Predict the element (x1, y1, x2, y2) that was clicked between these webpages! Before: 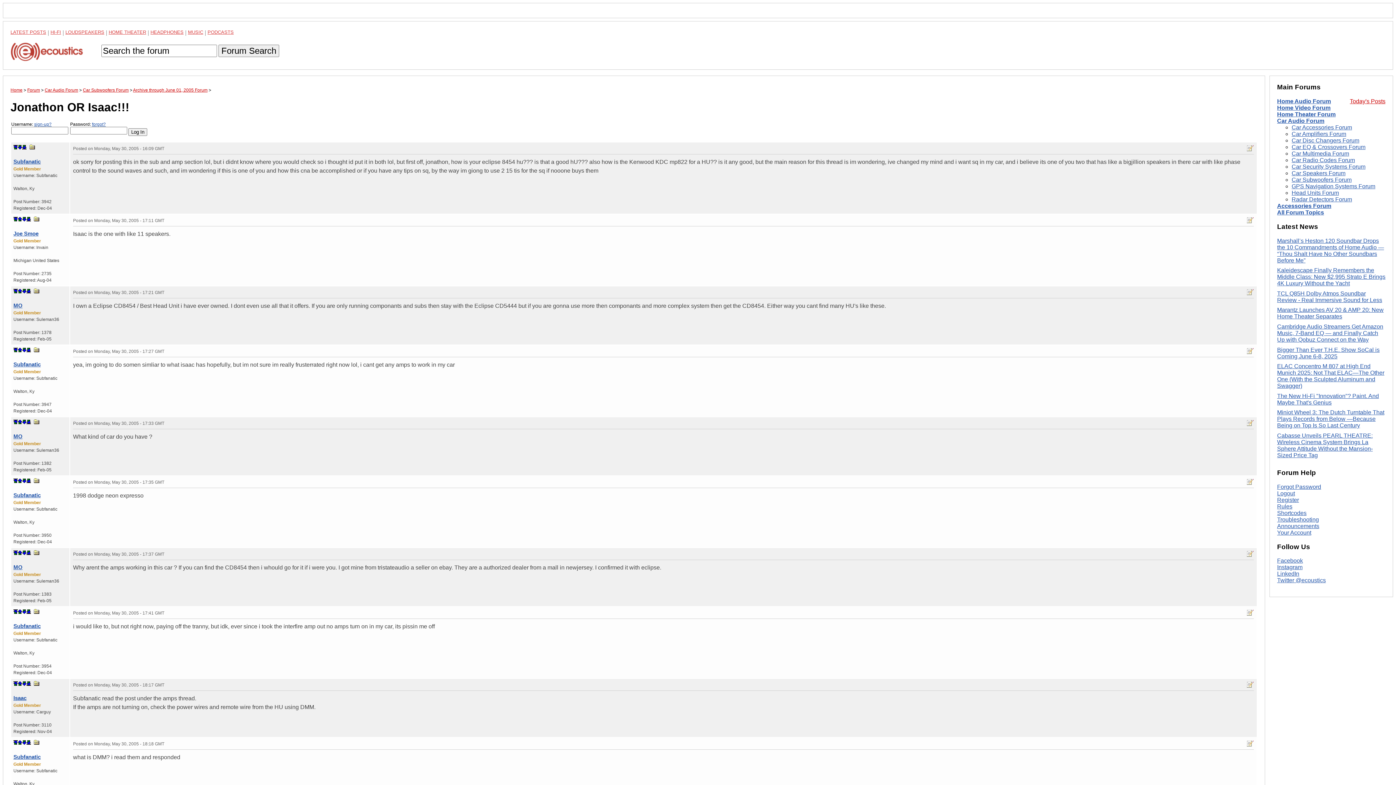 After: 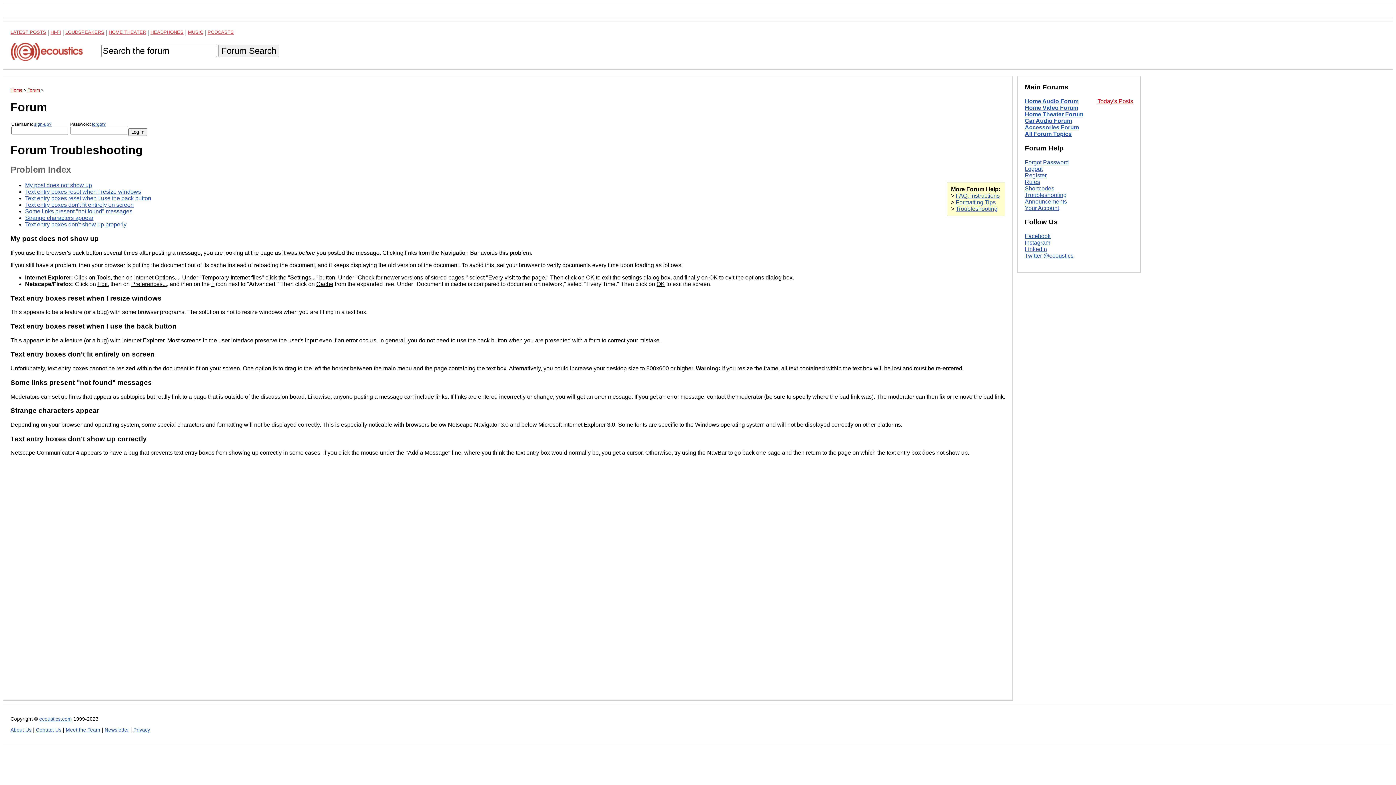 Action: bbox: (1277, 516, 1319, 522) label: Troubleshooting